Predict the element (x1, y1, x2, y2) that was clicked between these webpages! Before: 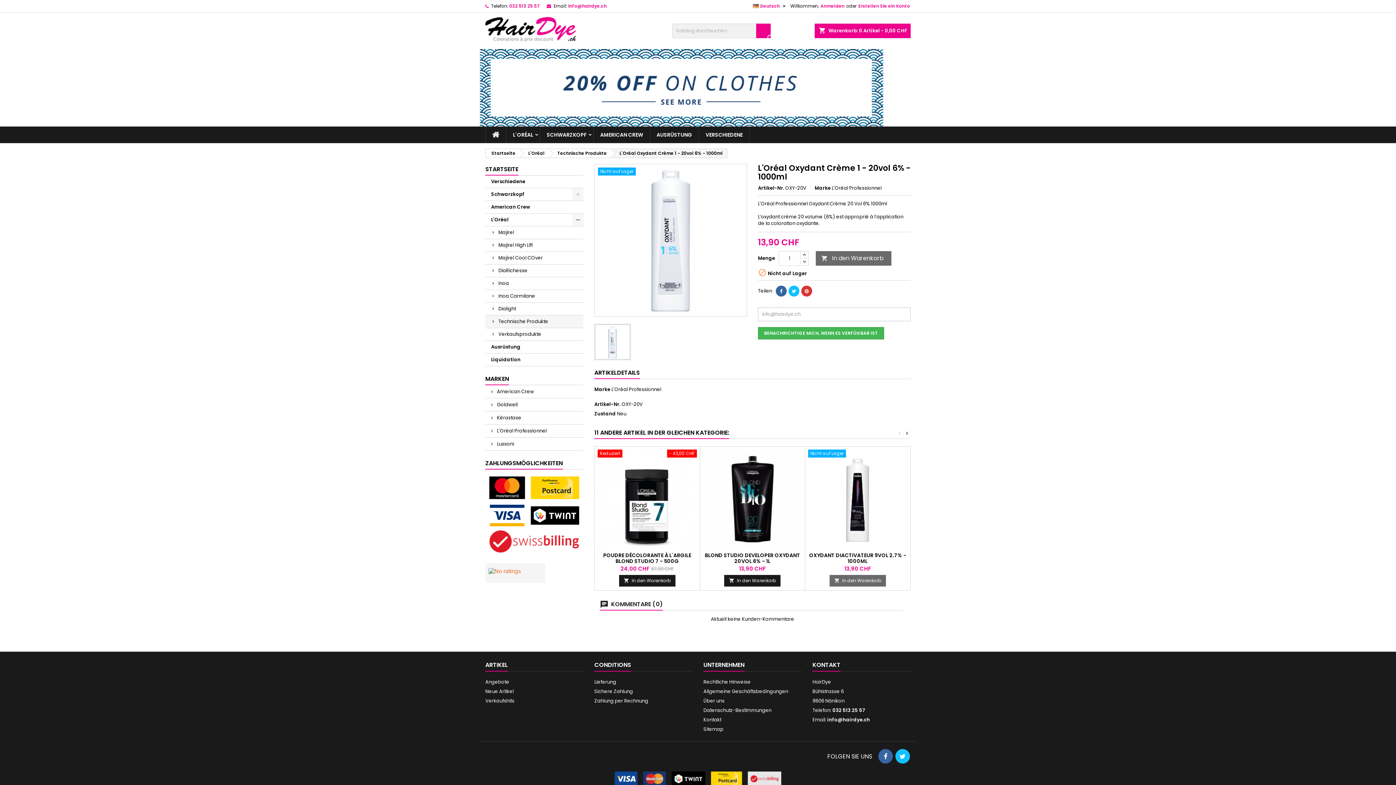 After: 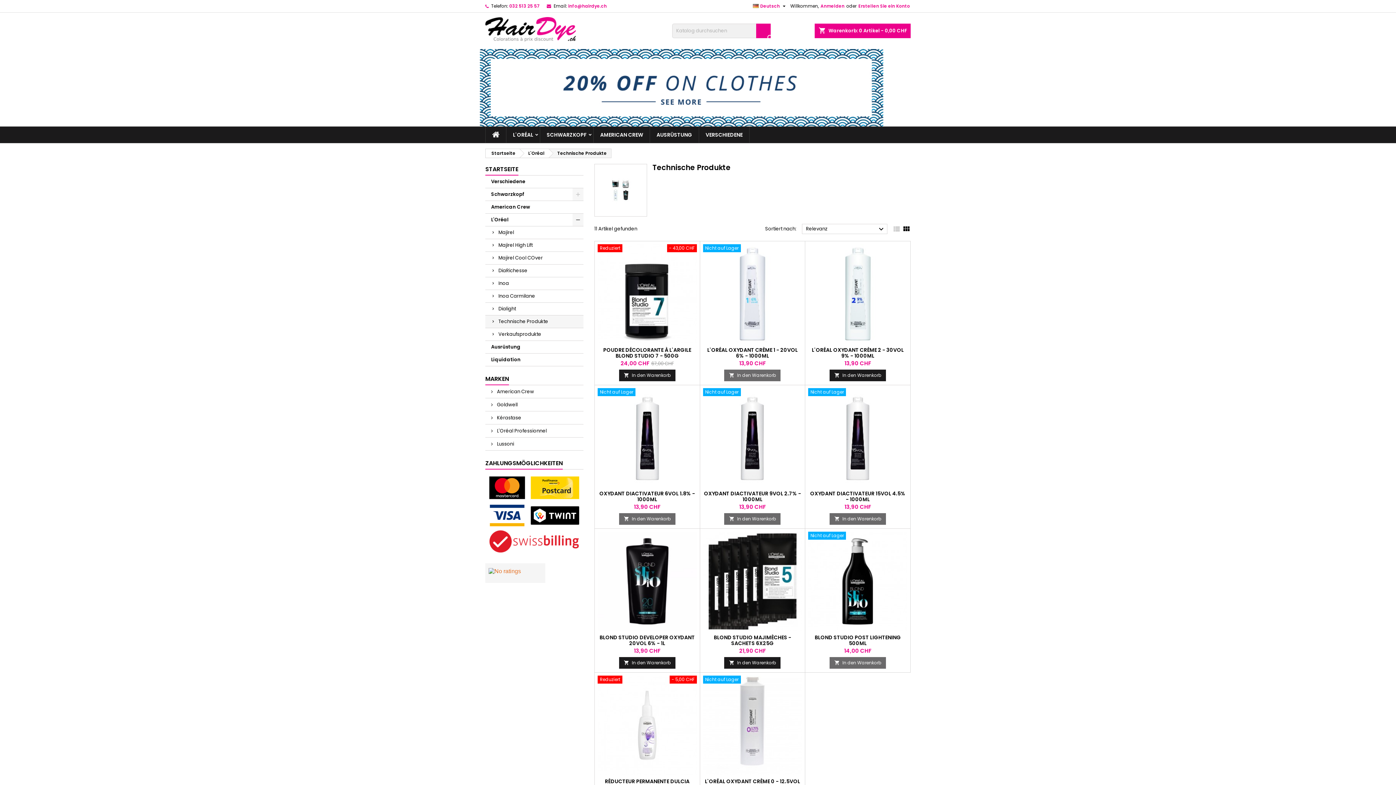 Action: bbox: (485, 315, 583, 328) label: Technische Produkte